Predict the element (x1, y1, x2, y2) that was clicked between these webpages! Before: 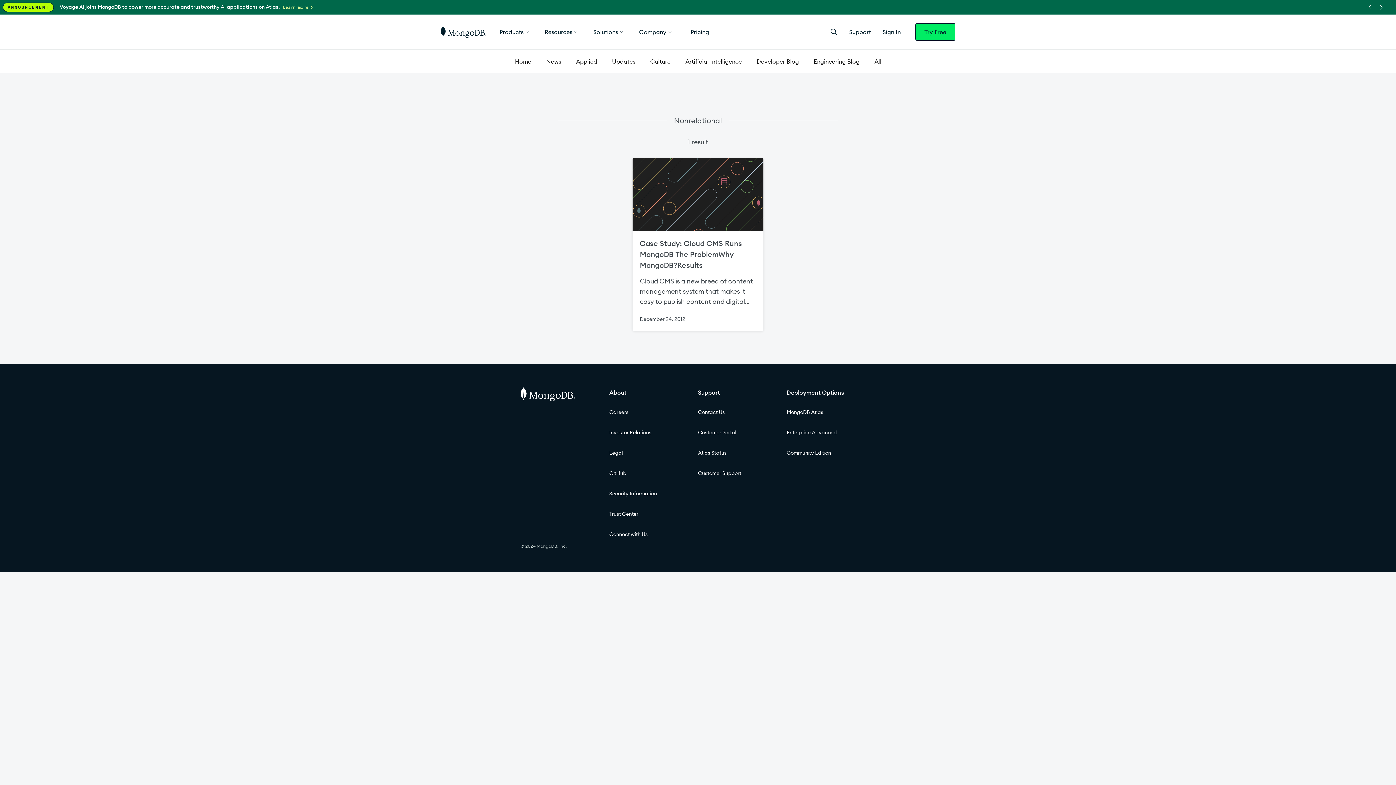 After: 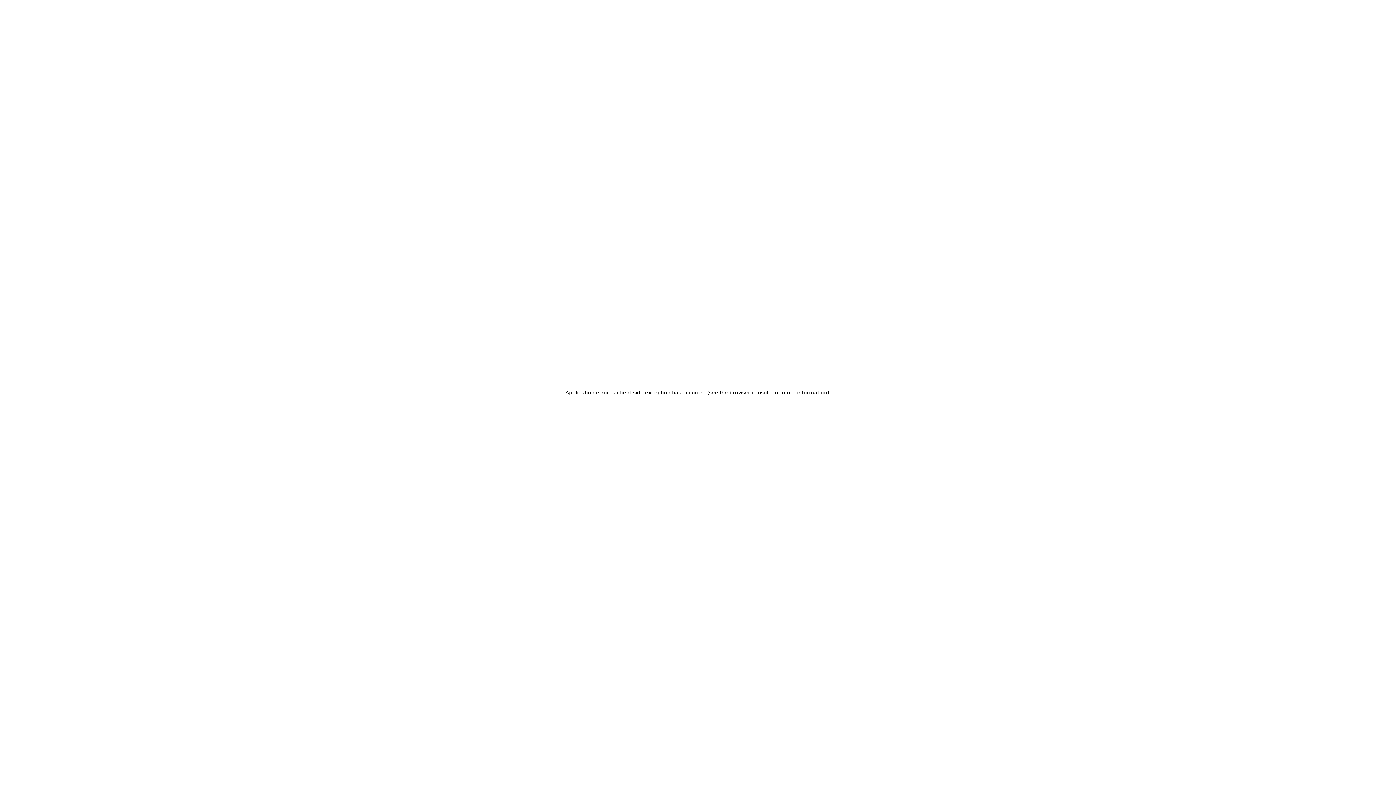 Action: bbox: (609, 406, 698, 418) label: Careers